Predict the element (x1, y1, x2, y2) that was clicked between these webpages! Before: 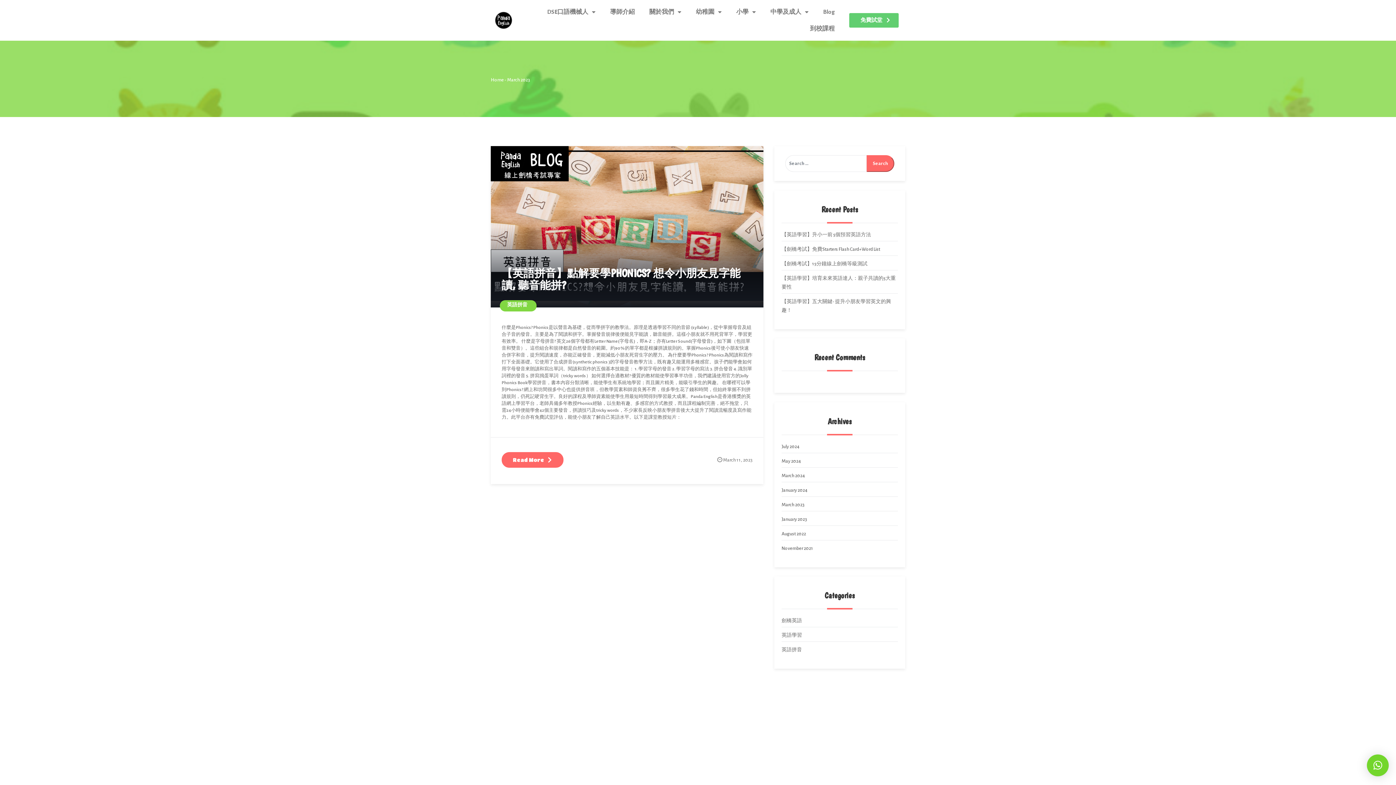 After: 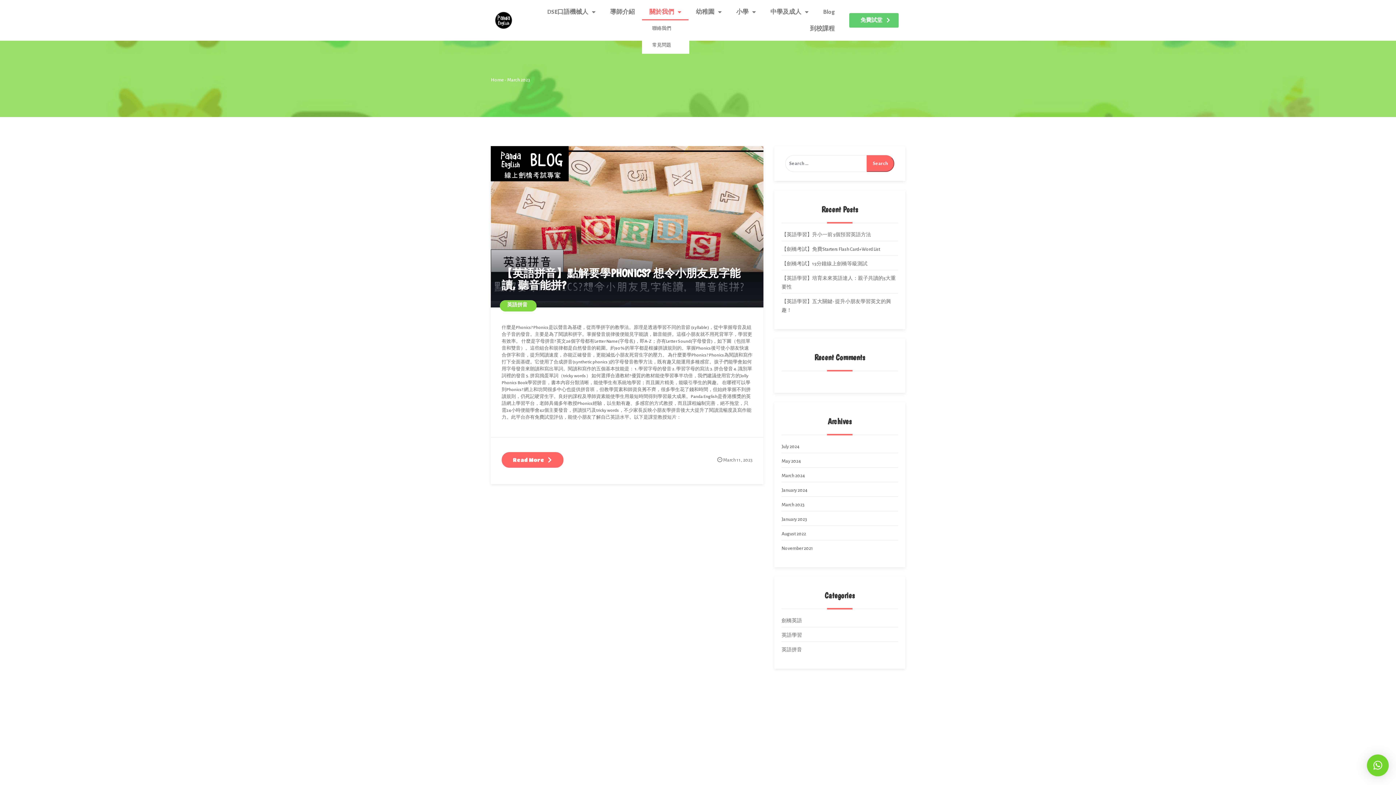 Action: bbox: (642, 3, 688, 20) label: 關於我們